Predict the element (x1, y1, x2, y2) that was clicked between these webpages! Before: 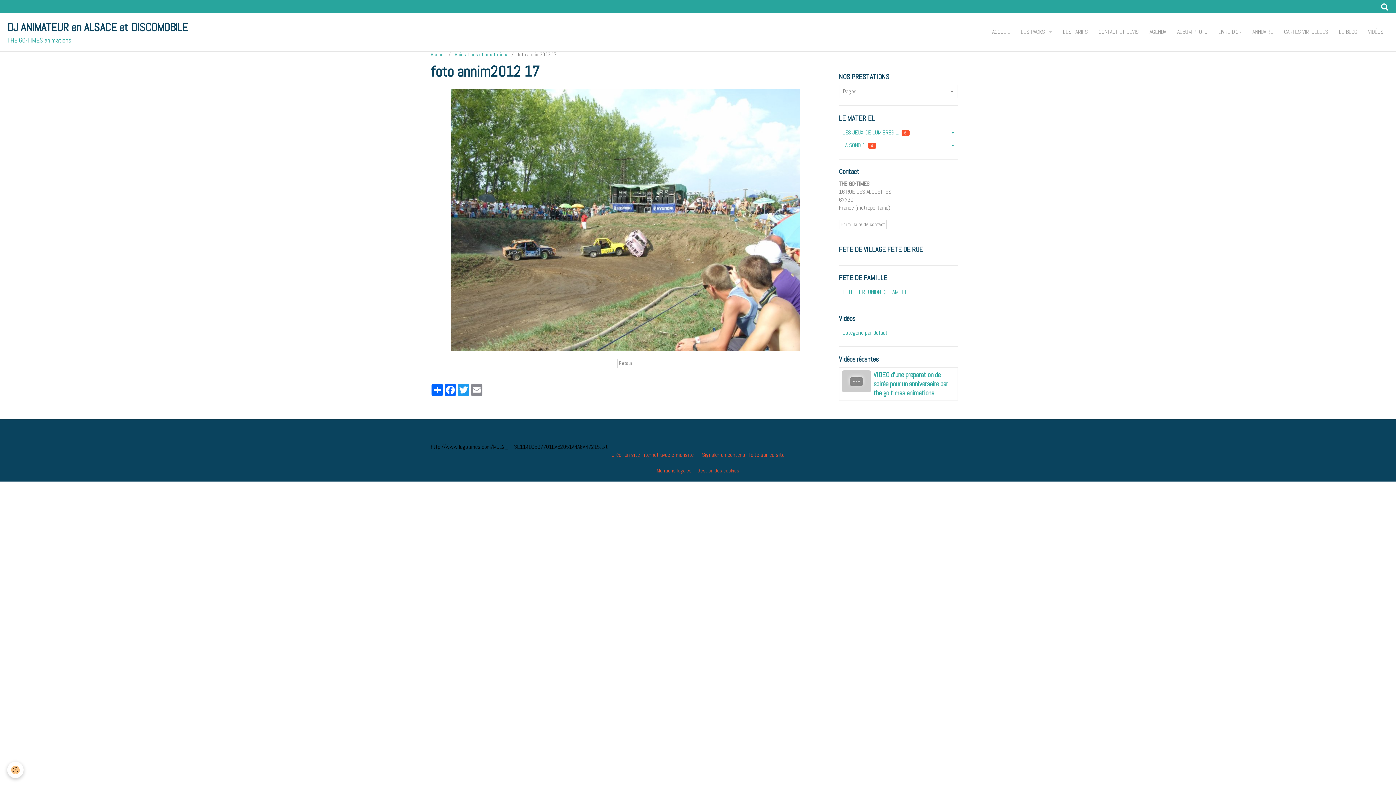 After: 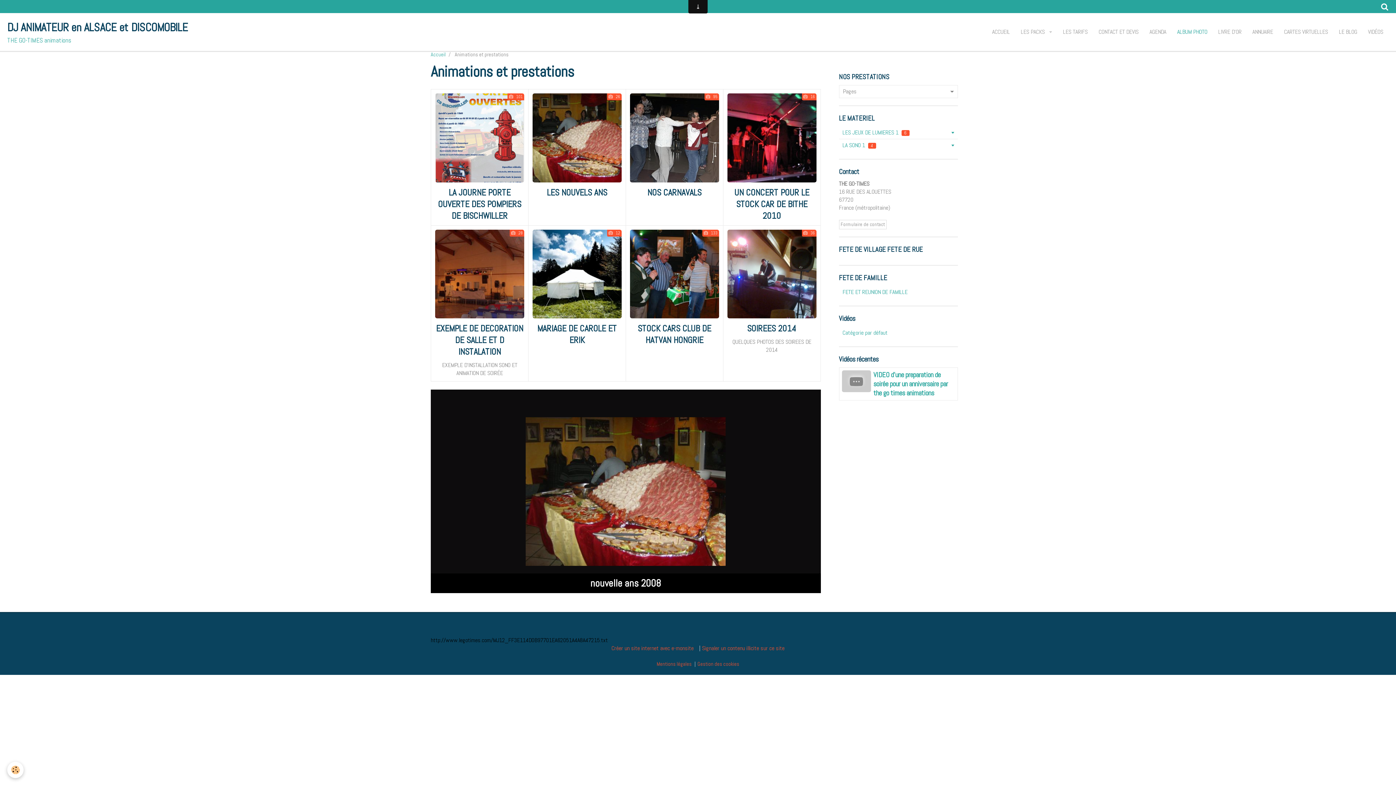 Action: bbox: (1172, 22, 1213, 41) label: ALBUM PHOTO